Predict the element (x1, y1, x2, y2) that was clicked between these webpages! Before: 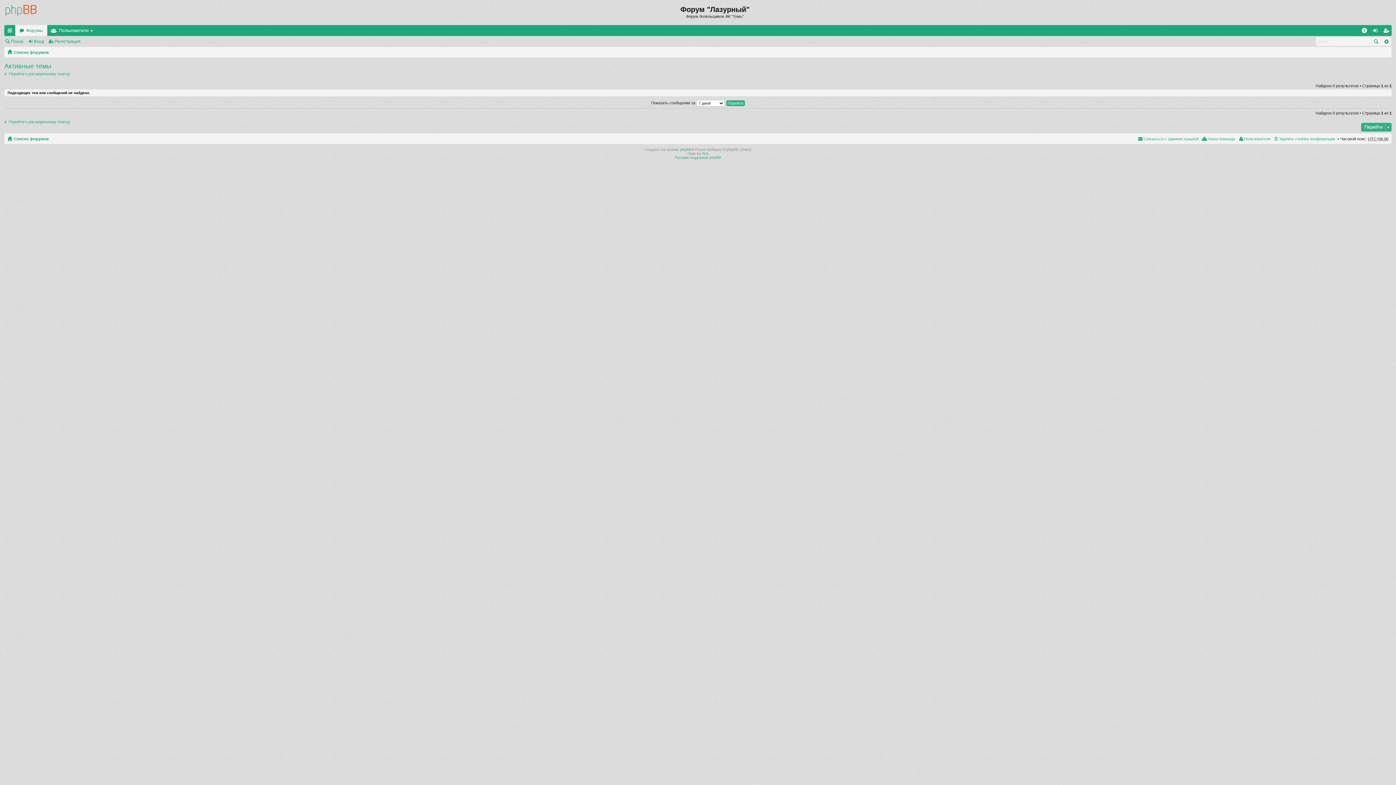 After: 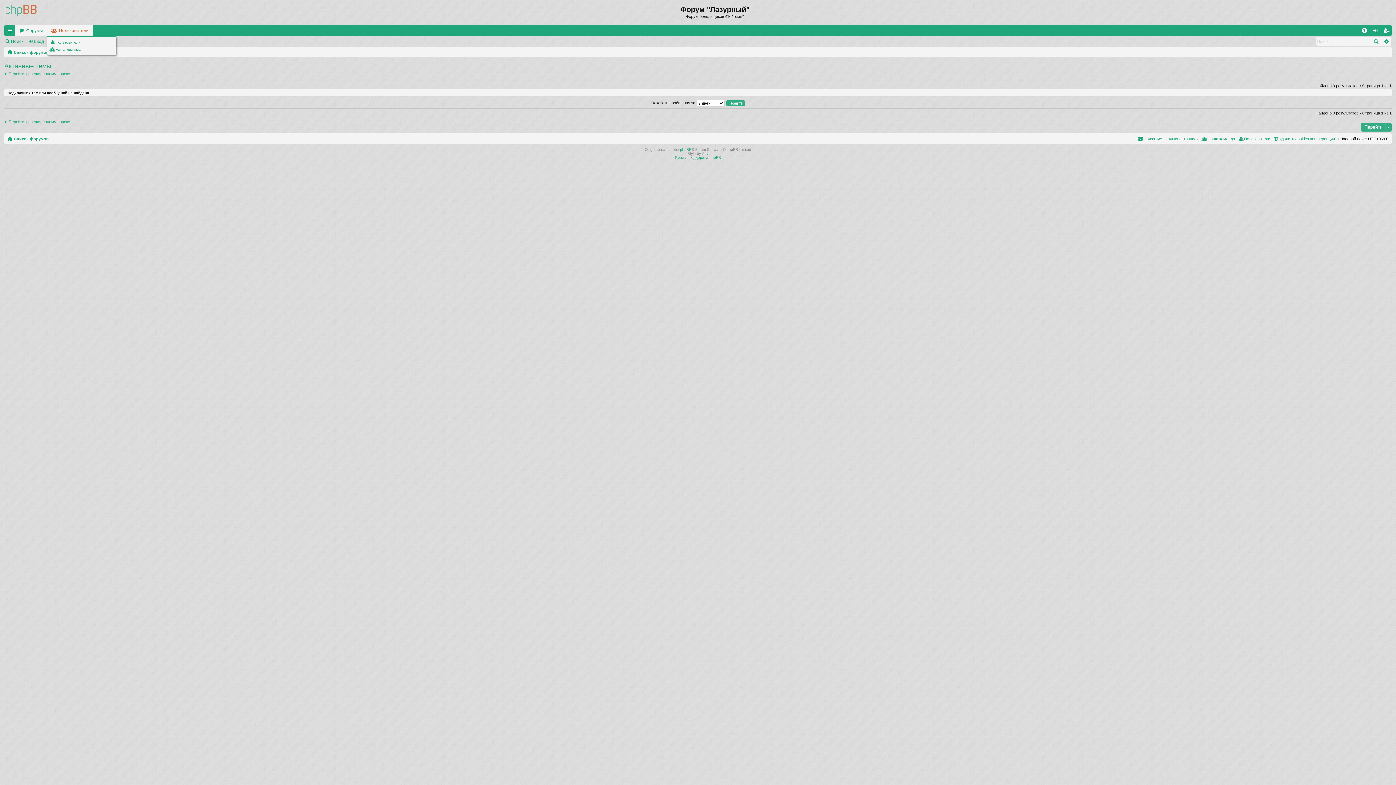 Action: label: Пользователи bbox: (47, 24, 93, 35)